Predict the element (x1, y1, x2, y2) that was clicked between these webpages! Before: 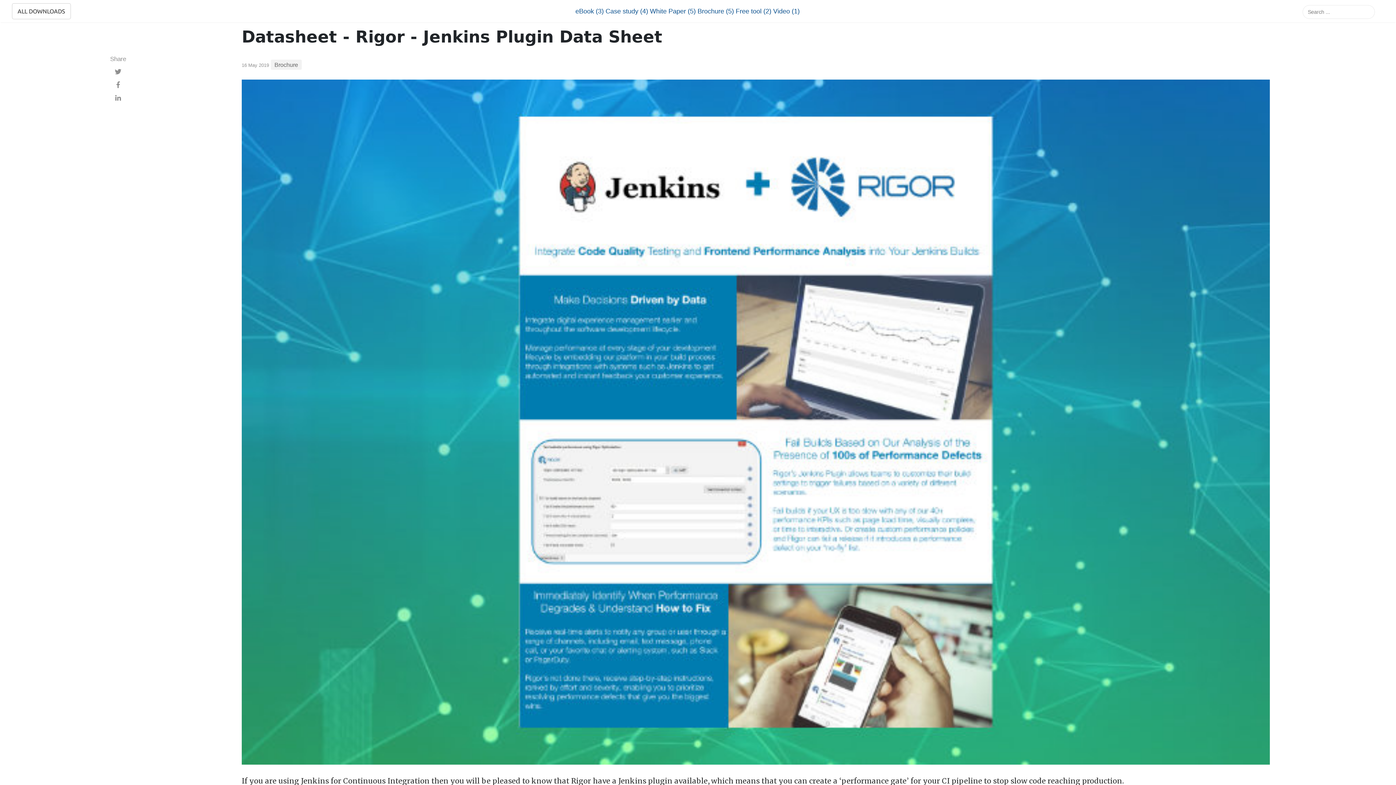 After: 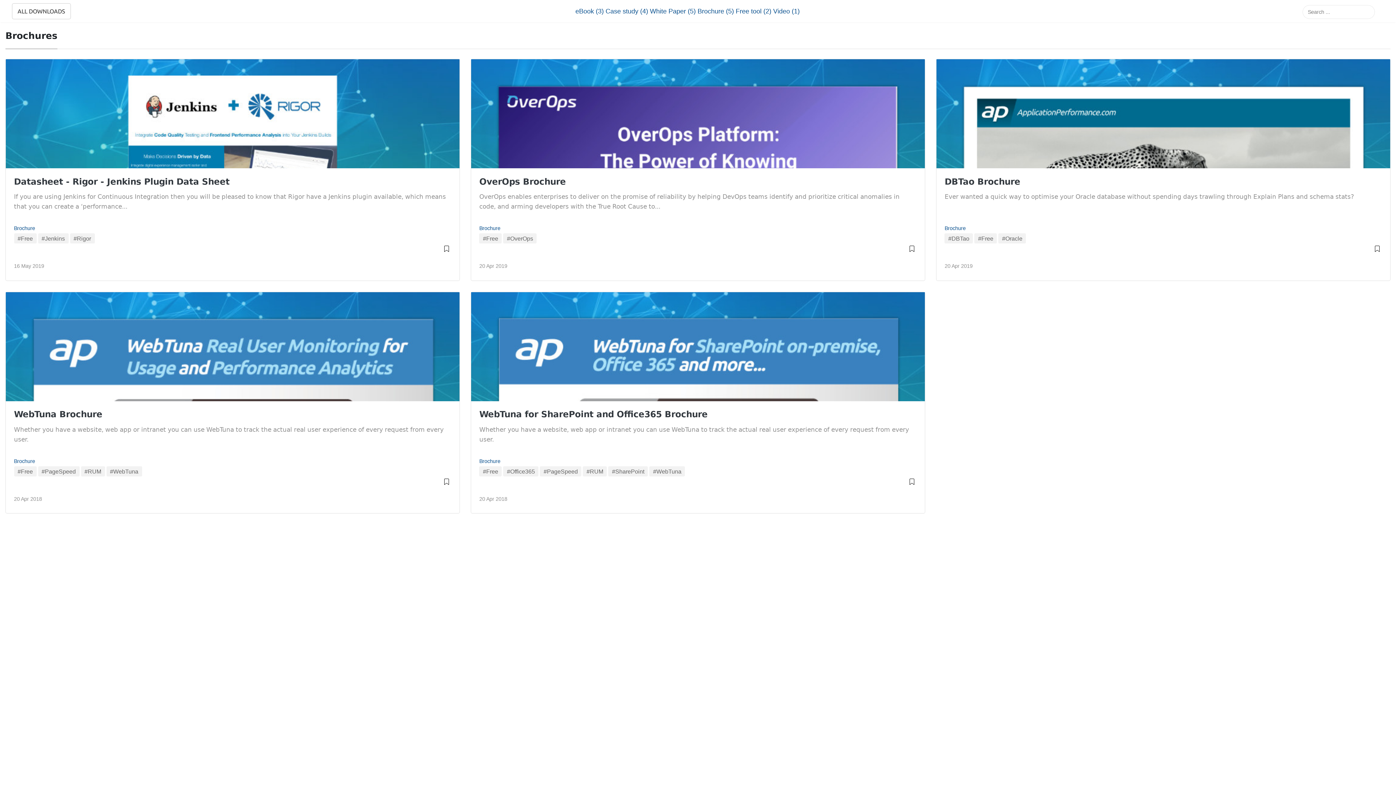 Action: bbox: (697, 6, 734, 16) label: Brochure (5)